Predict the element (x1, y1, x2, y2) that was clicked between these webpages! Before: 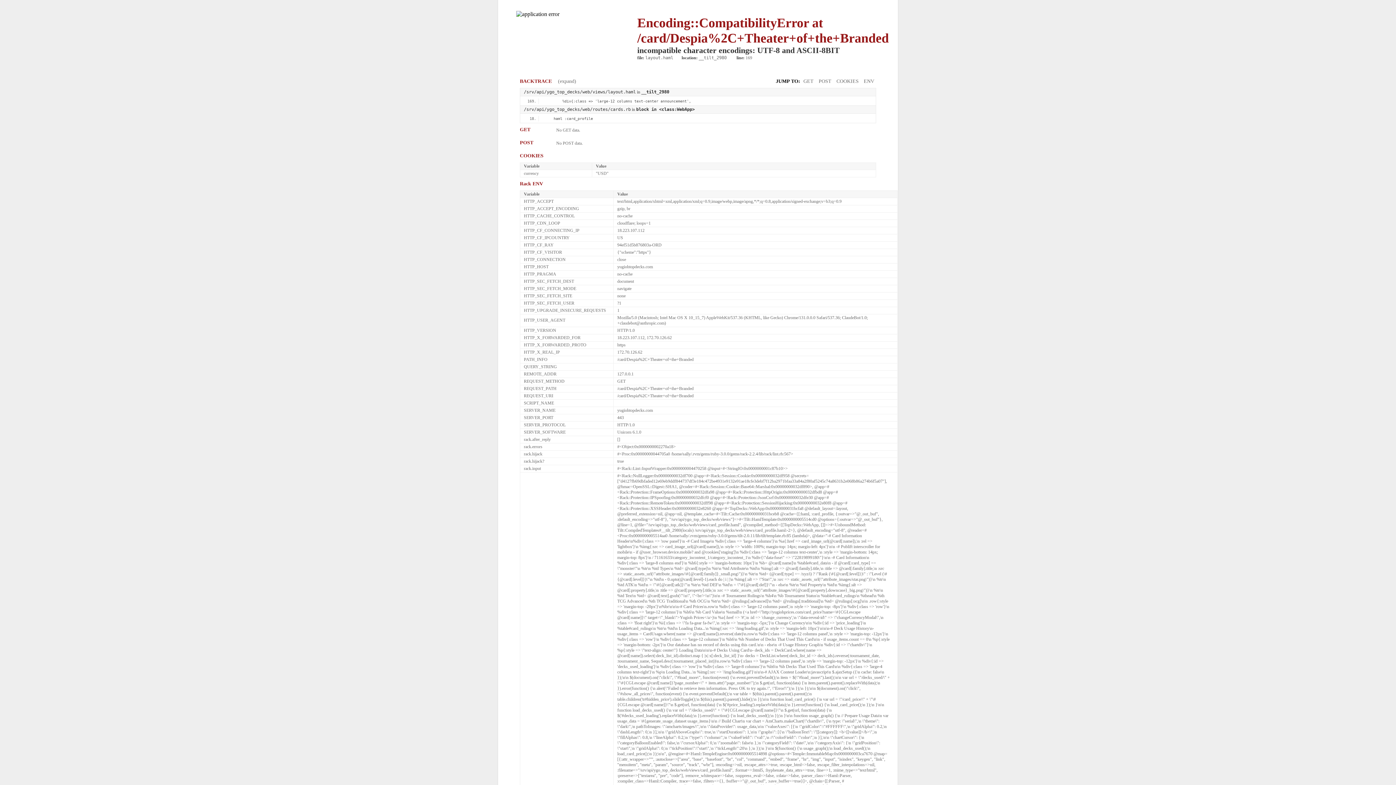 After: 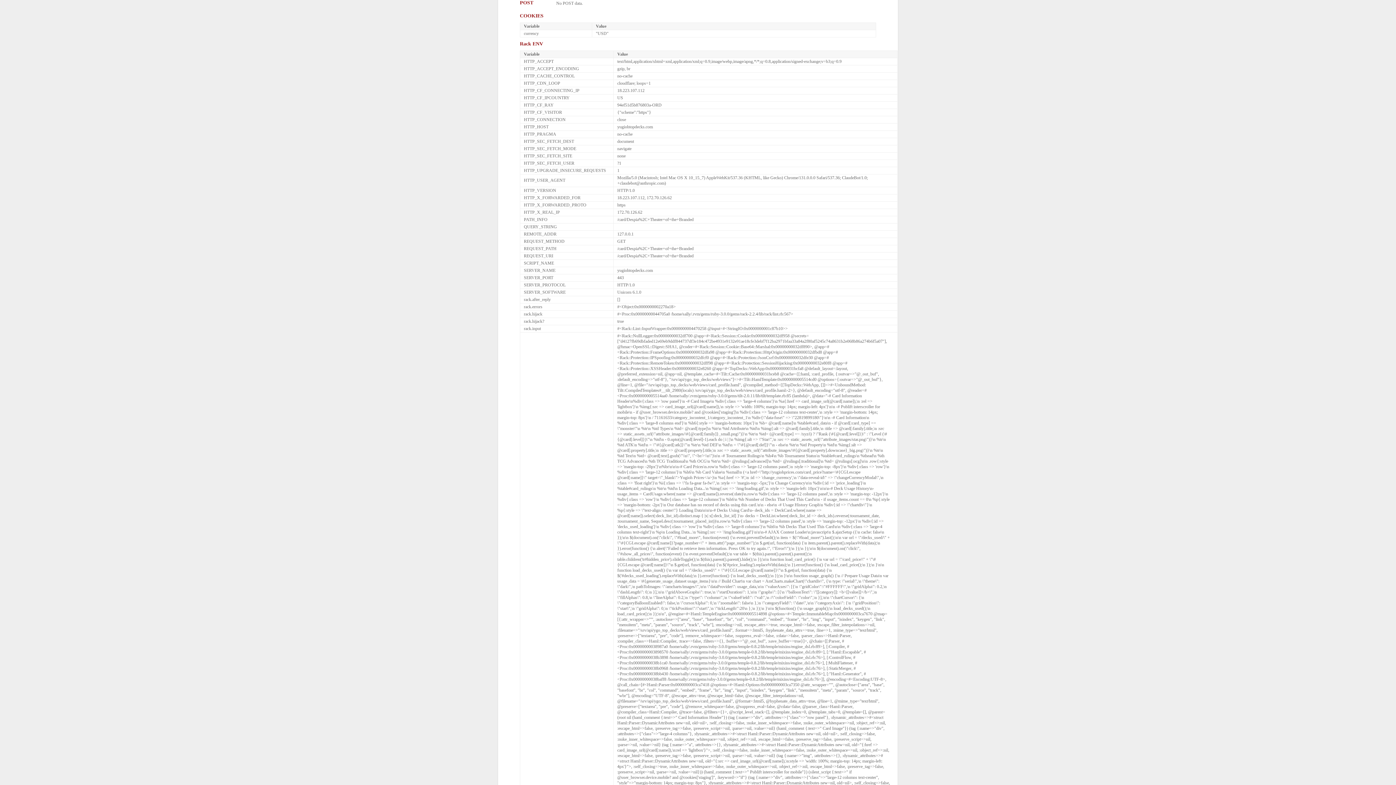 Action: label: POST bbox: (817, 78, 833, 84)